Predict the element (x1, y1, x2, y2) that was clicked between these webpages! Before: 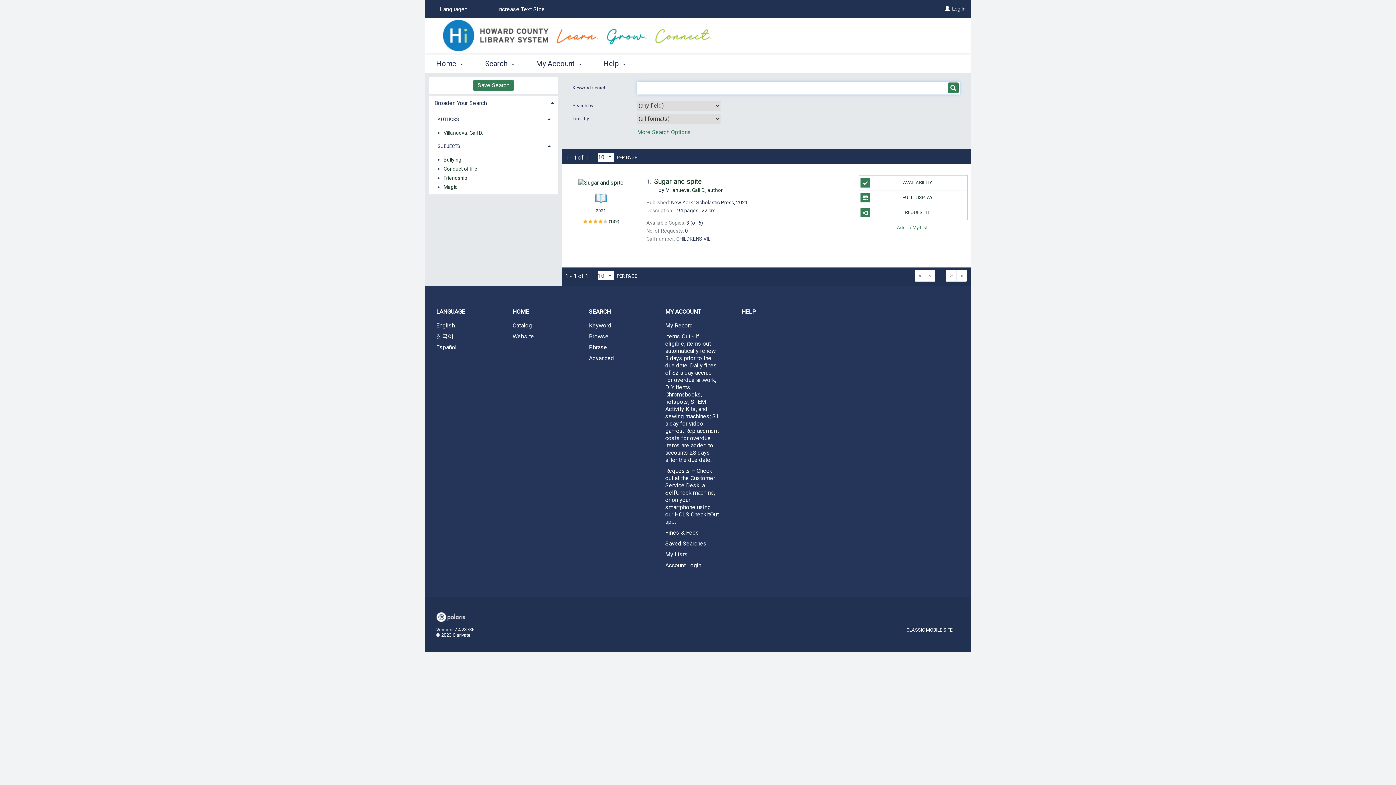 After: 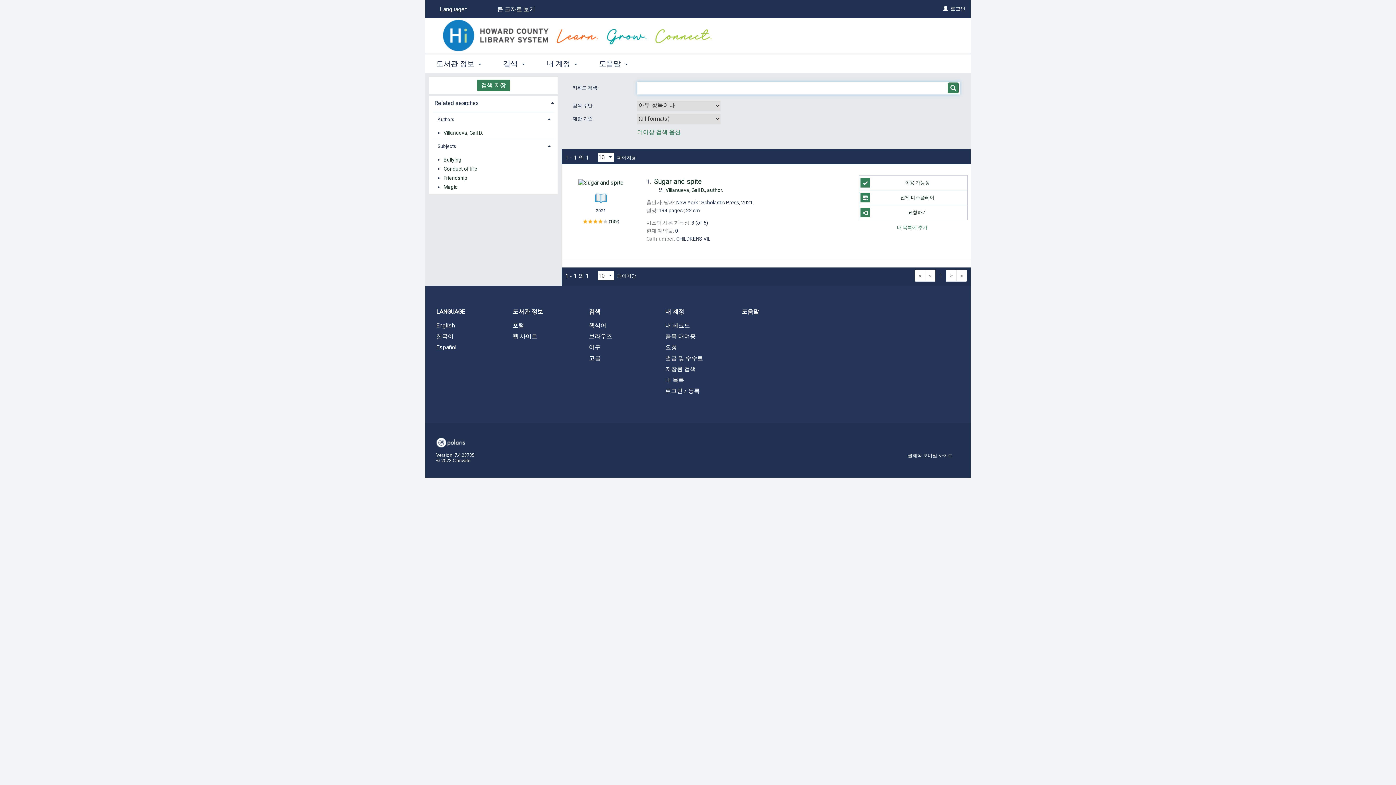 Action: label: 한국어 bbox: (425, 331, 501, 341)